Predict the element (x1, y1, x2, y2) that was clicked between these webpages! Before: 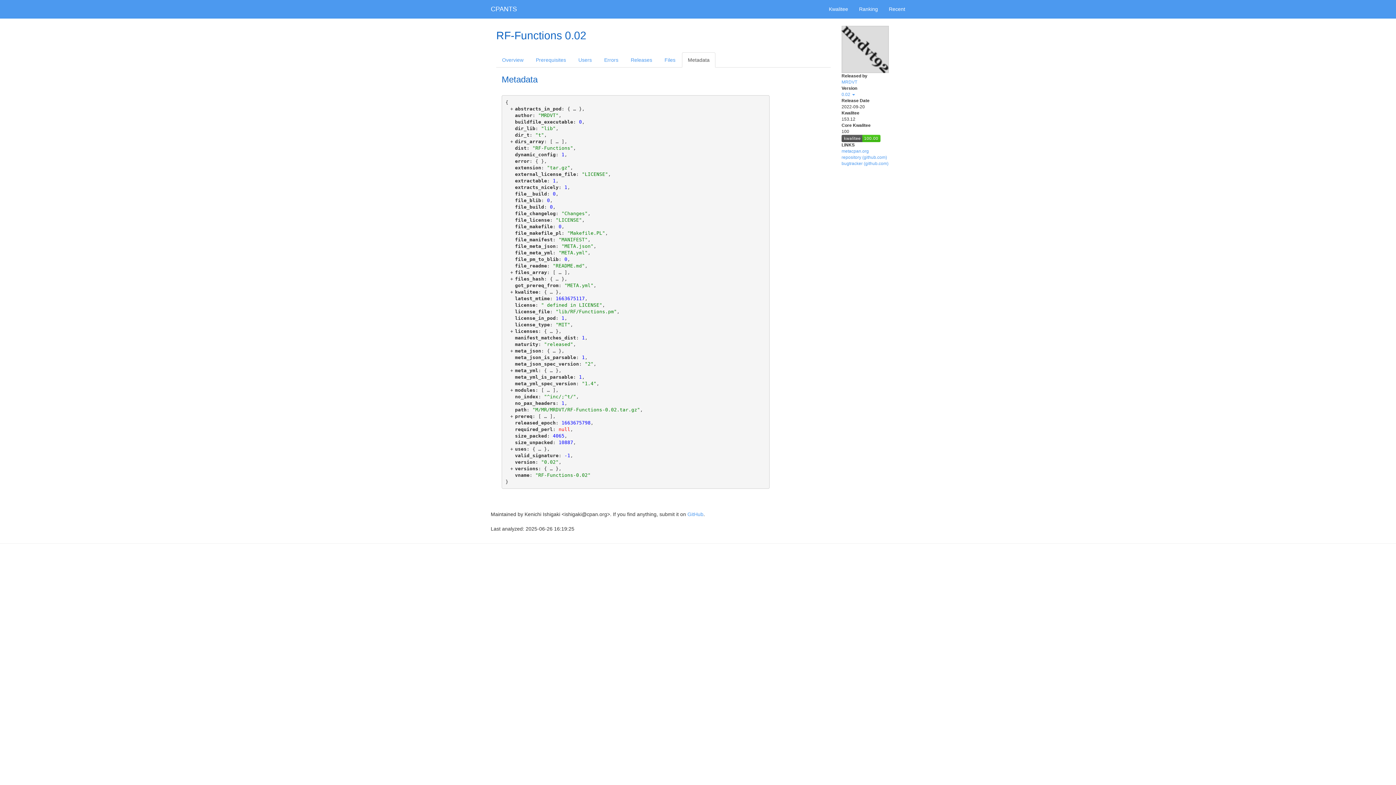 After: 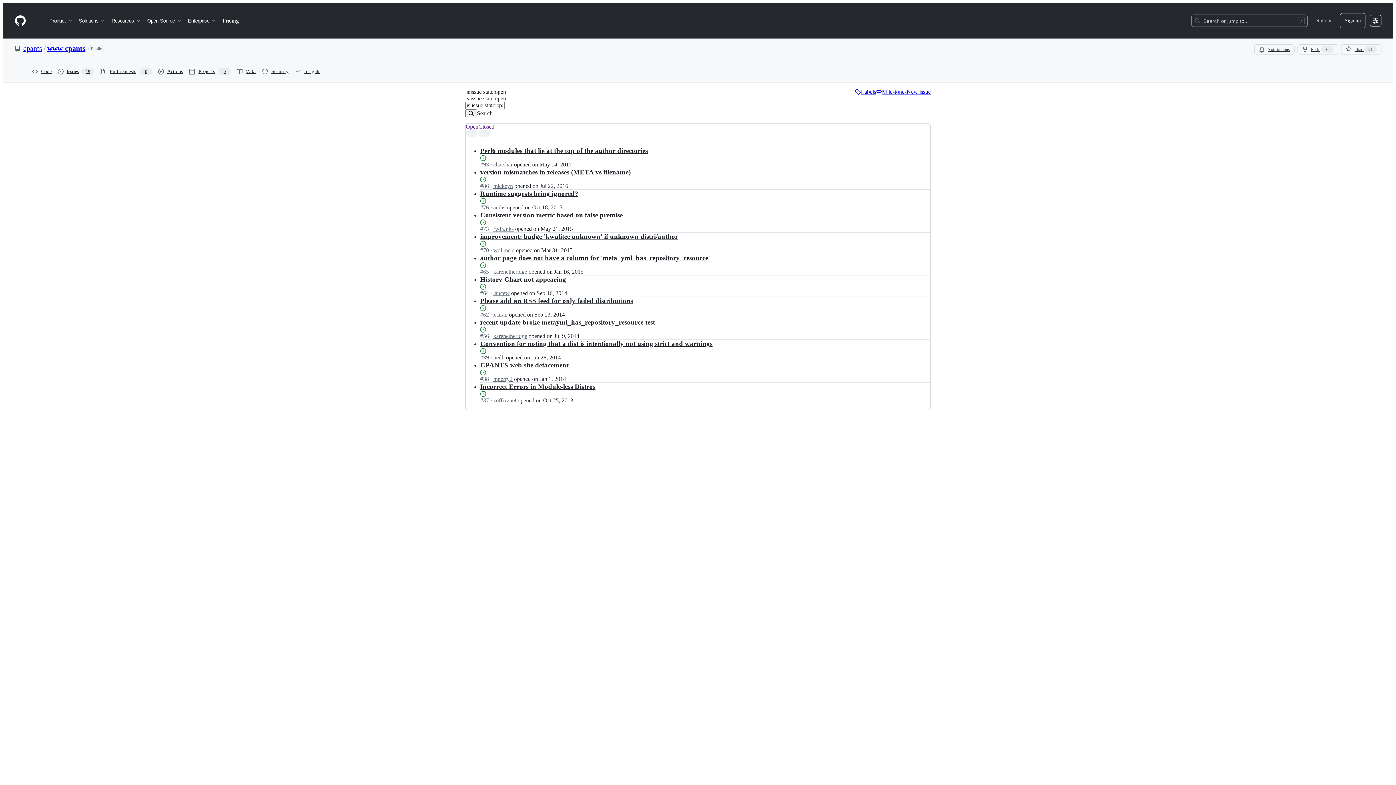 Action: label: GitHub bbox: (687, 511, 703, 517)